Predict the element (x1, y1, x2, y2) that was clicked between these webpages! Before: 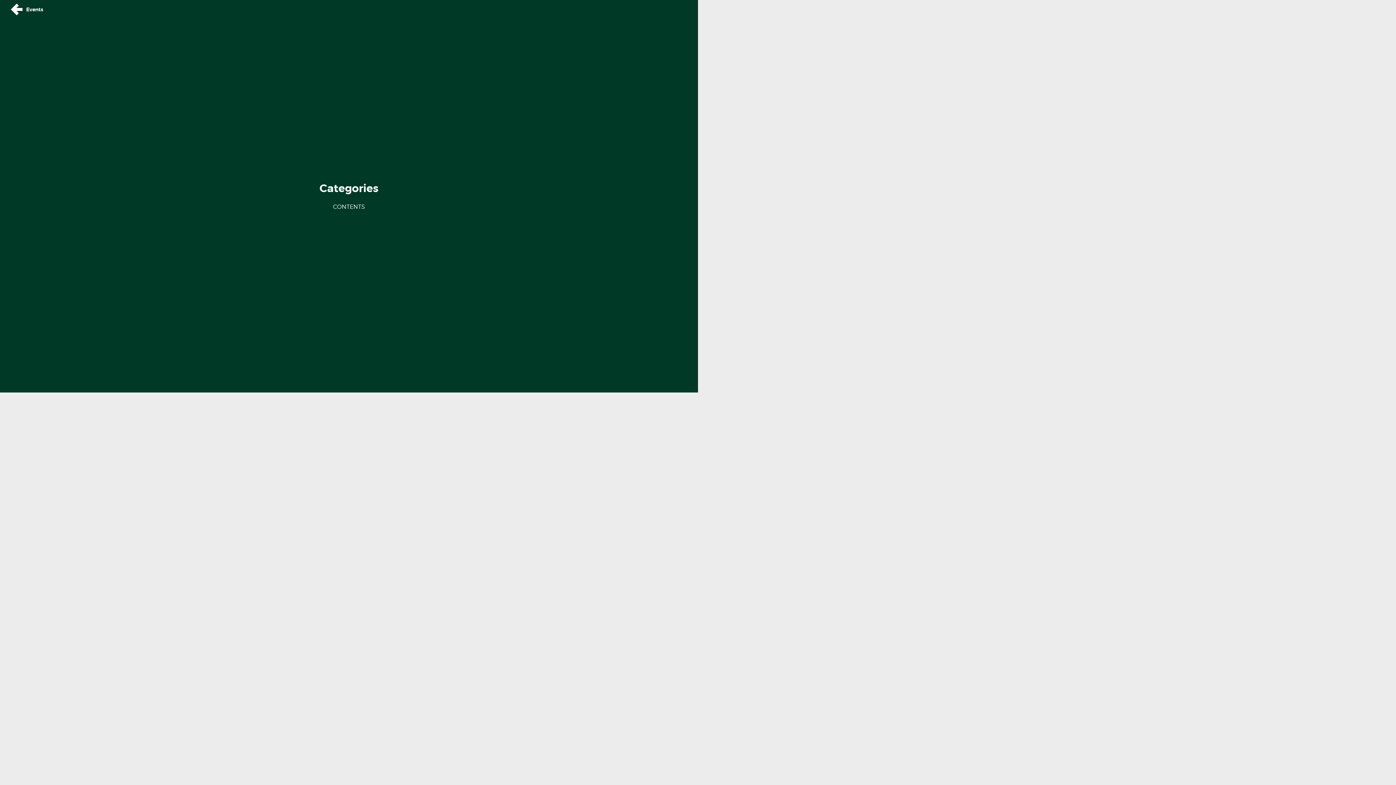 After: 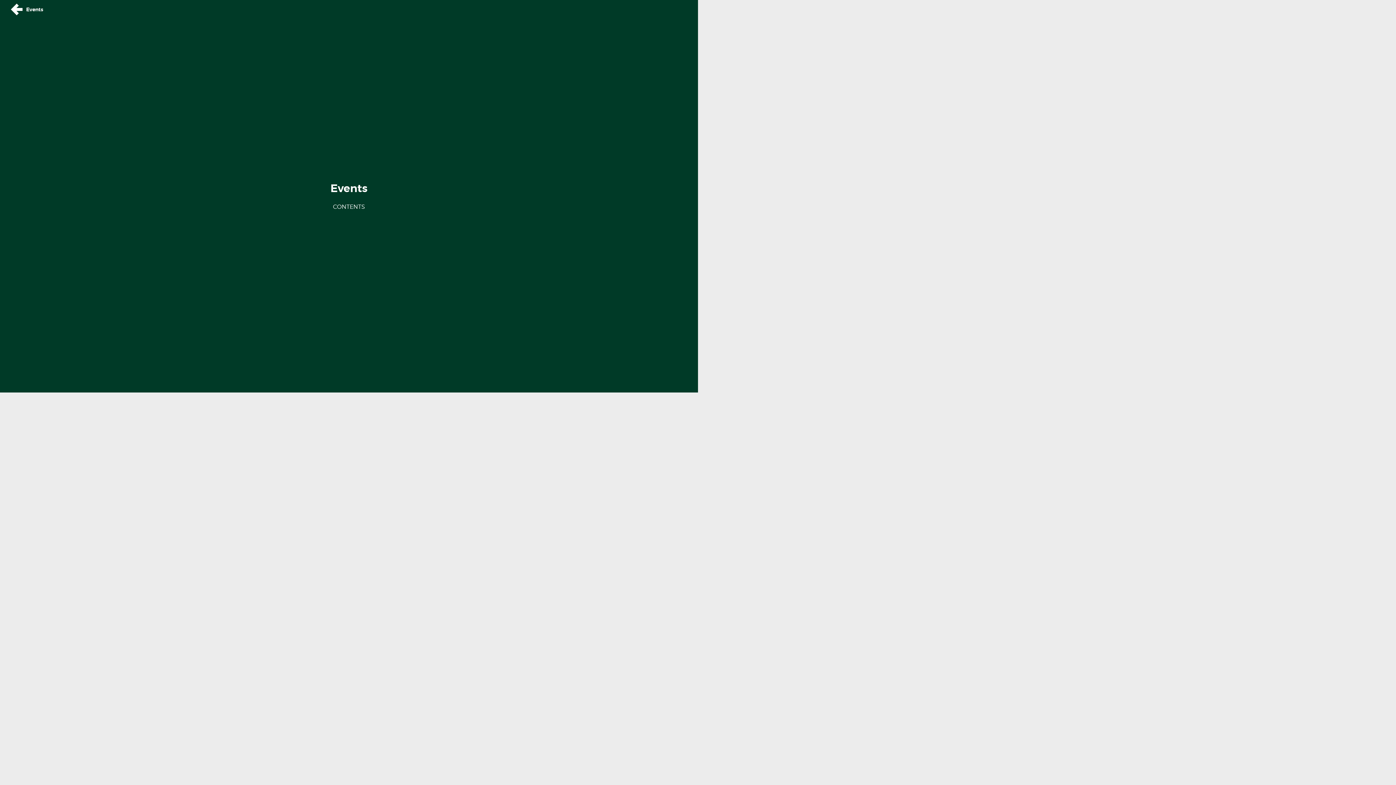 Action: bbox: (10, 3, 43, 15) label: Events